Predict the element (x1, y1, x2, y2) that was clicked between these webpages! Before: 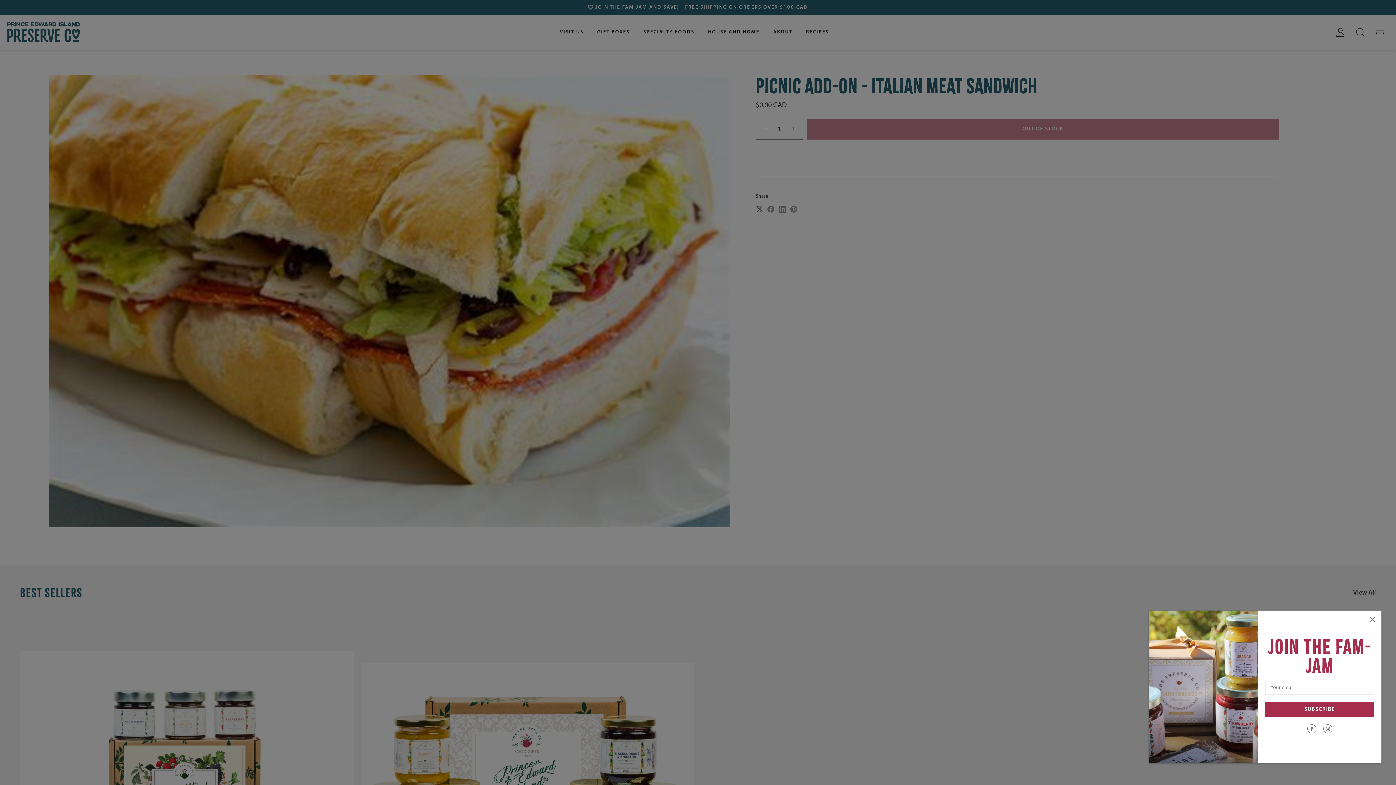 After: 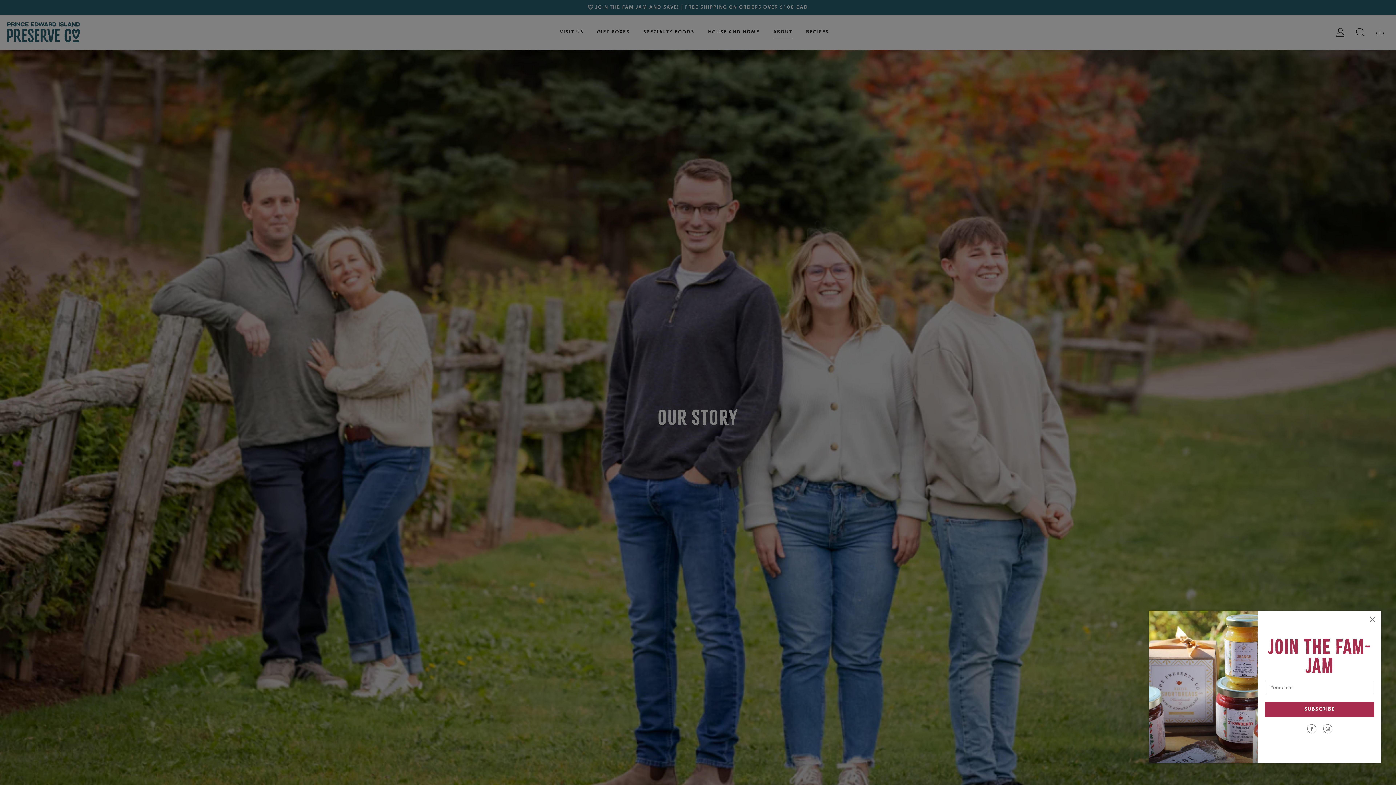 Action: bbox: (767, 25, 798, 39) label: ABOUT